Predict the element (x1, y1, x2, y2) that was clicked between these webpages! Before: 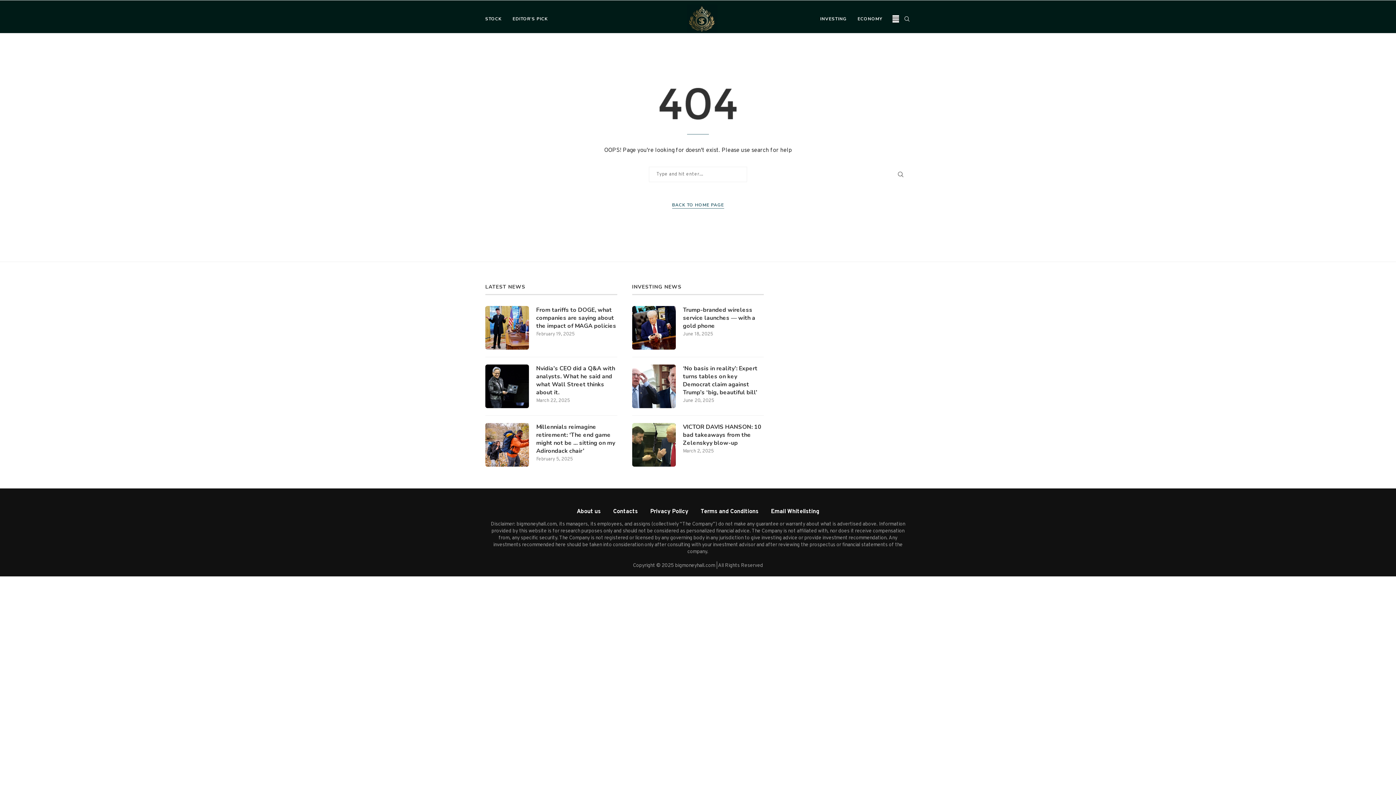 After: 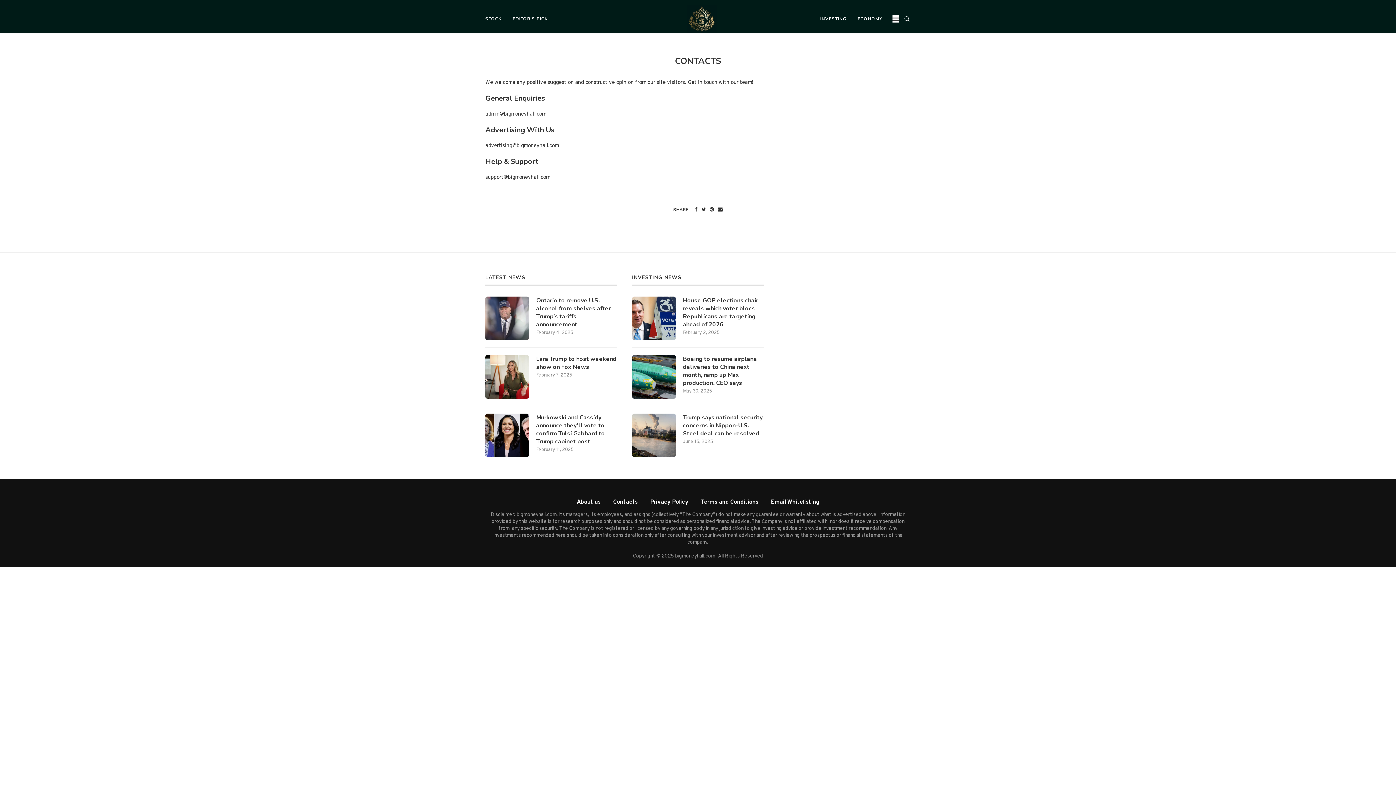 Action: bbox: (613, 508, 638, 515) label: Contacts